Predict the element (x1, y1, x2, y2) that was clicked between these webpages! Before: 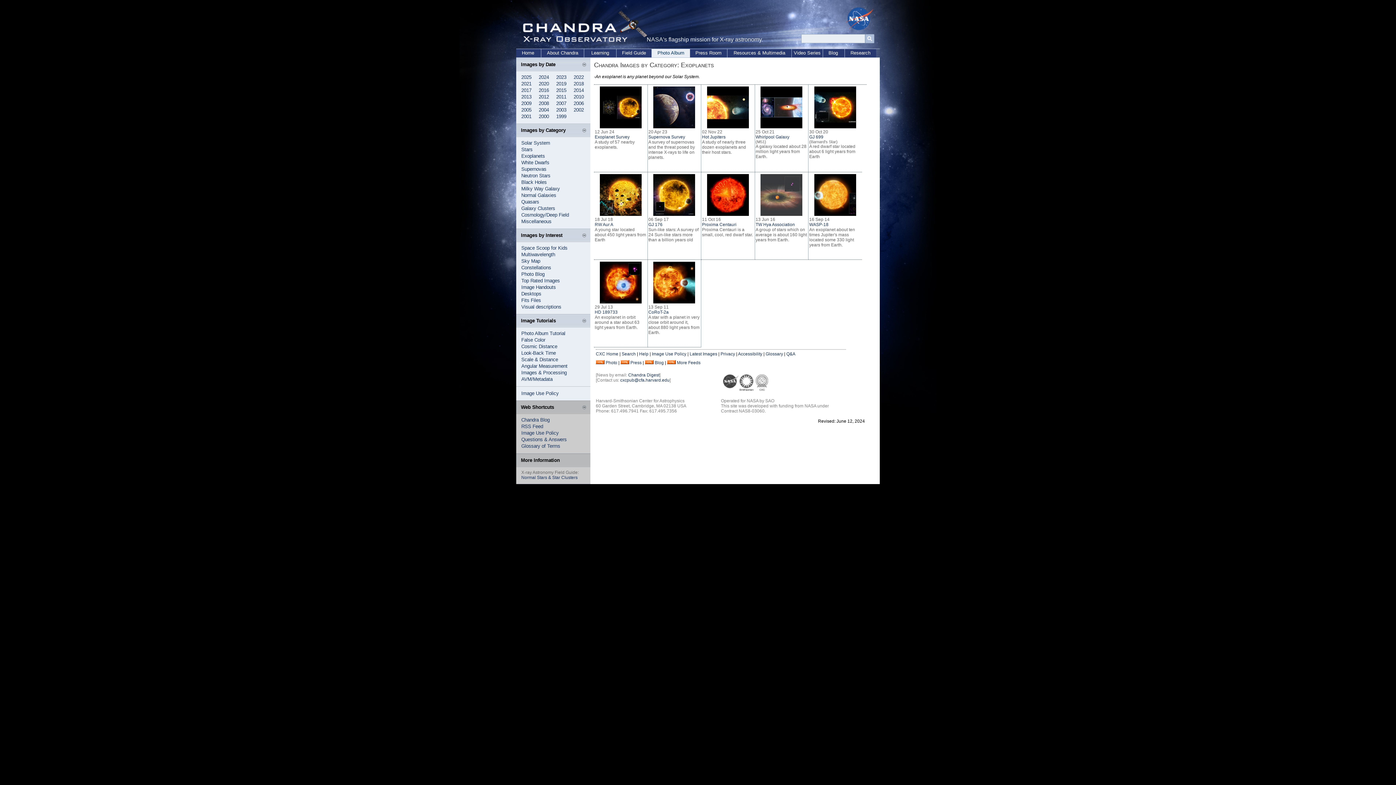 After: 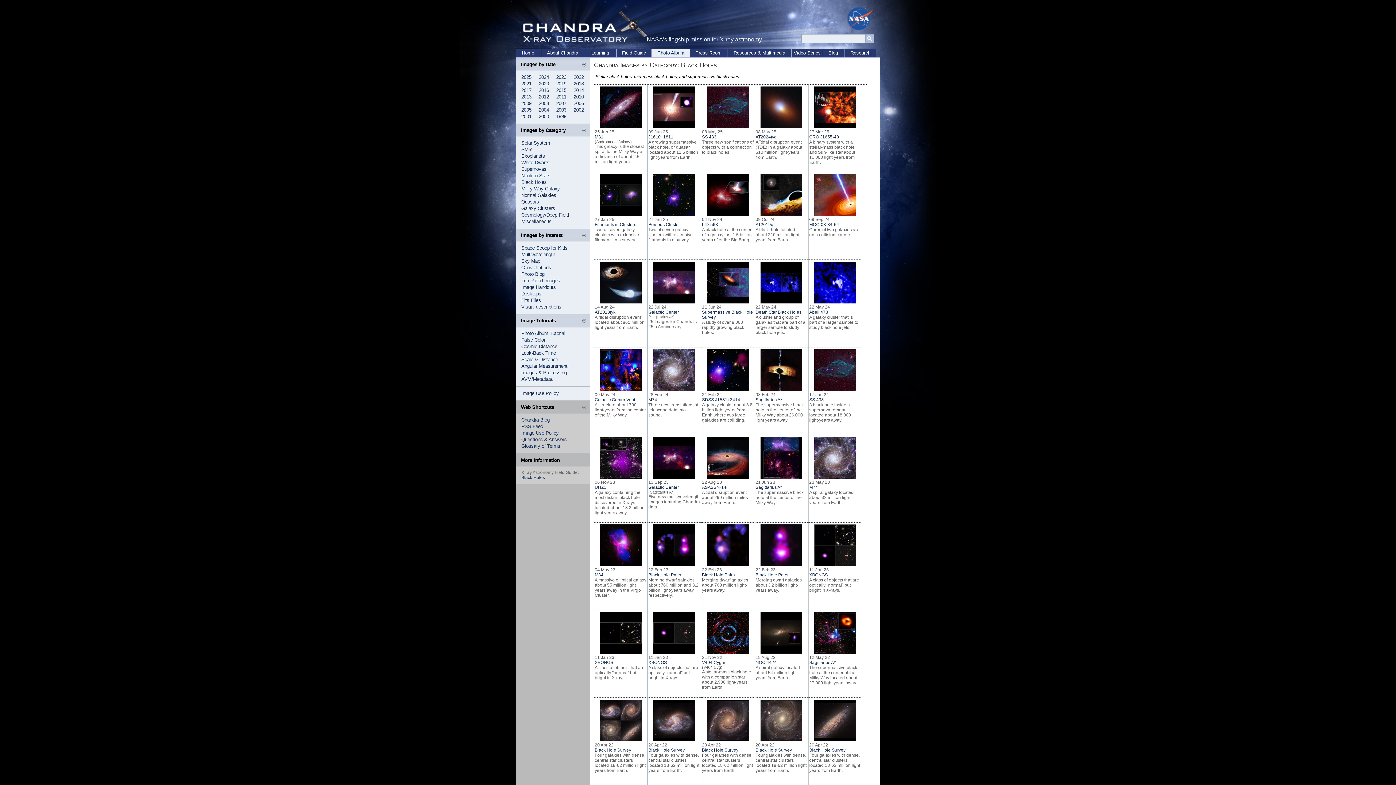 Action: label: Black Holes bbox: (521, 179, 546, 185)